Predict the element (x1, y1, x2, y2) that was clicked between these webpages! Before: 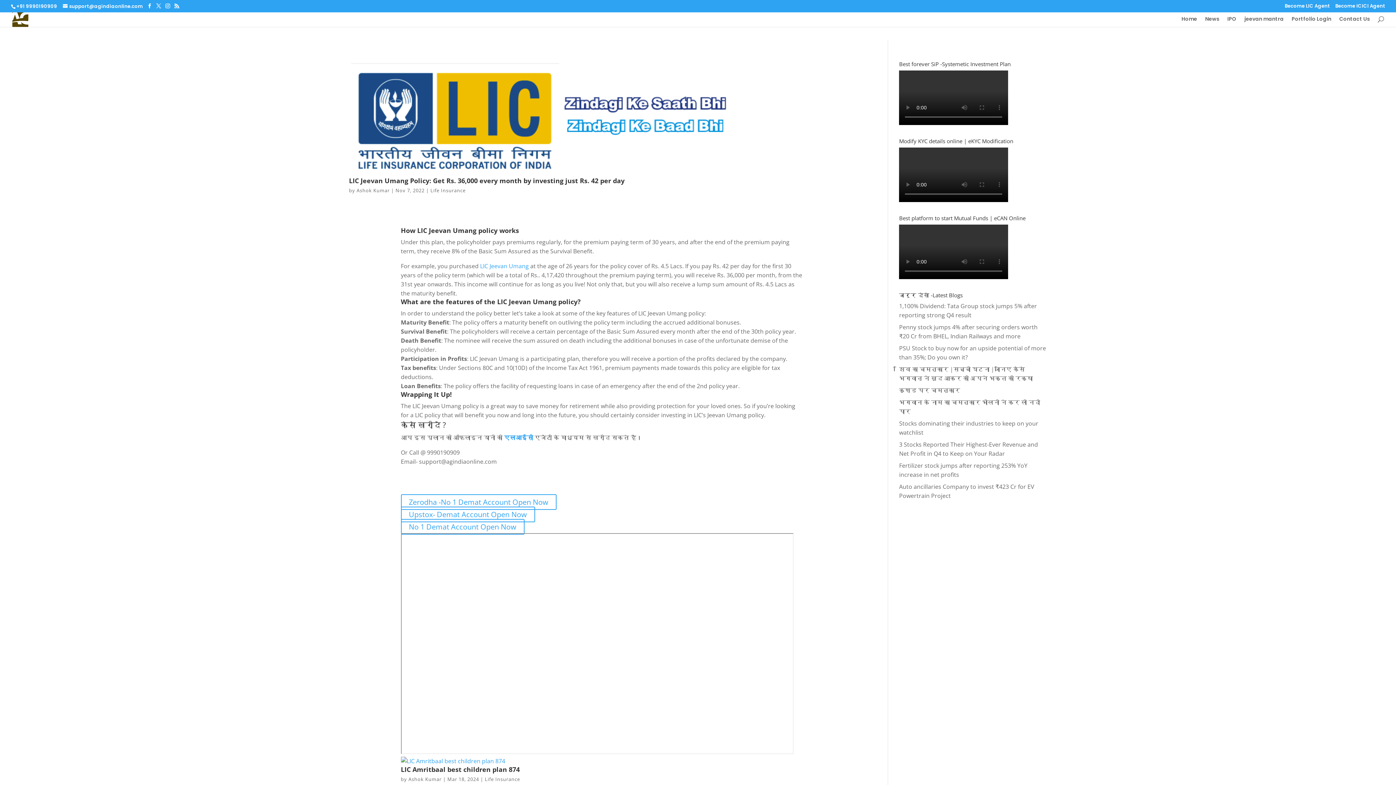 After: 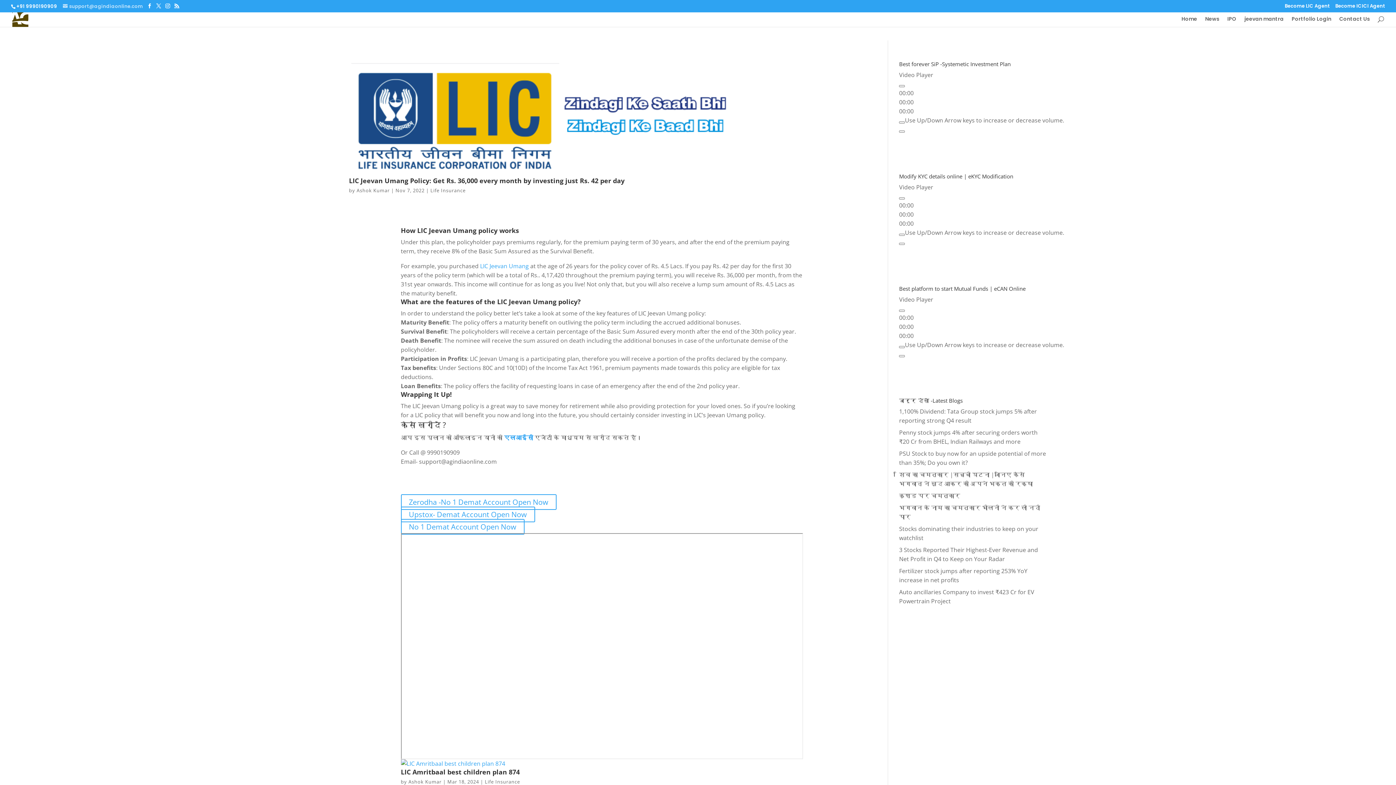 Action: bbox: (62, 2, 142, 9) label: support@agindiaonline.com